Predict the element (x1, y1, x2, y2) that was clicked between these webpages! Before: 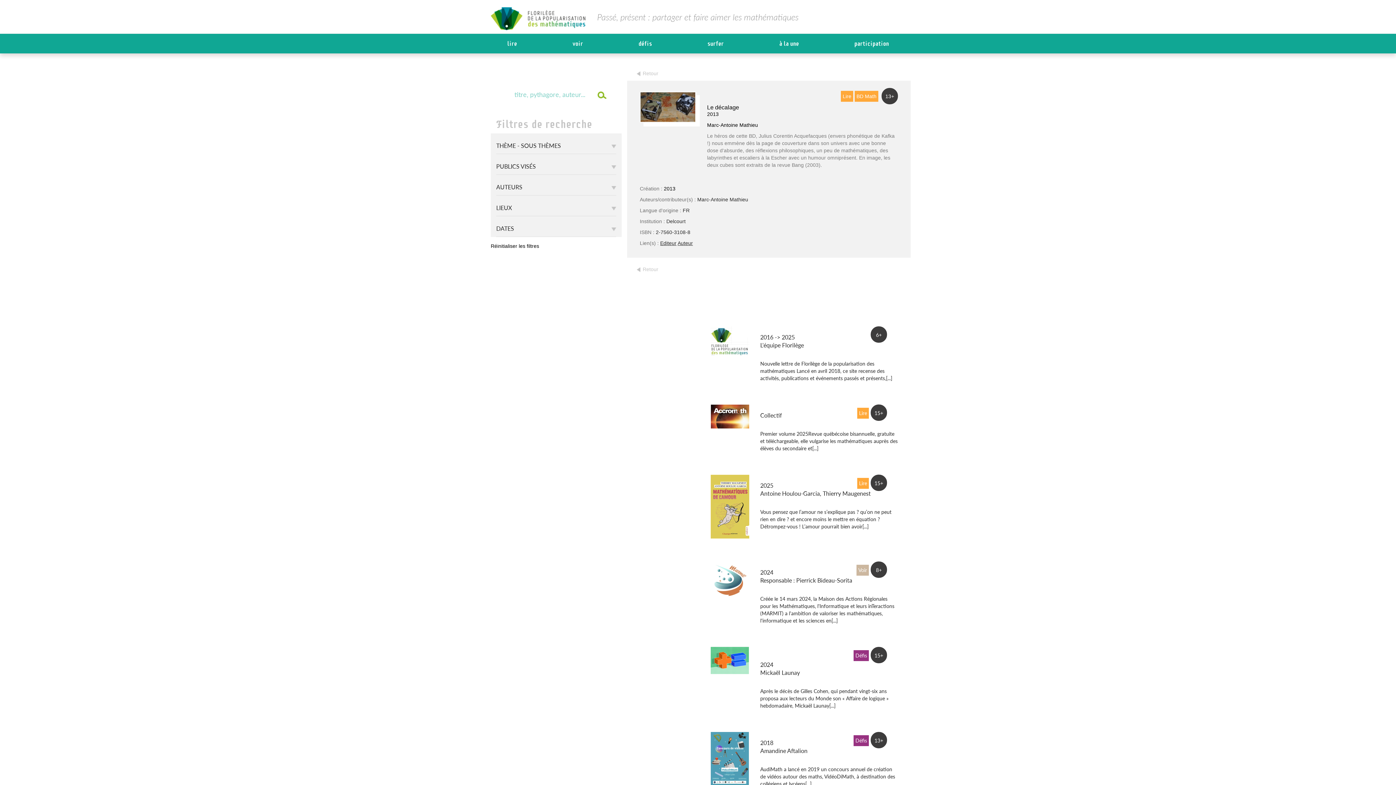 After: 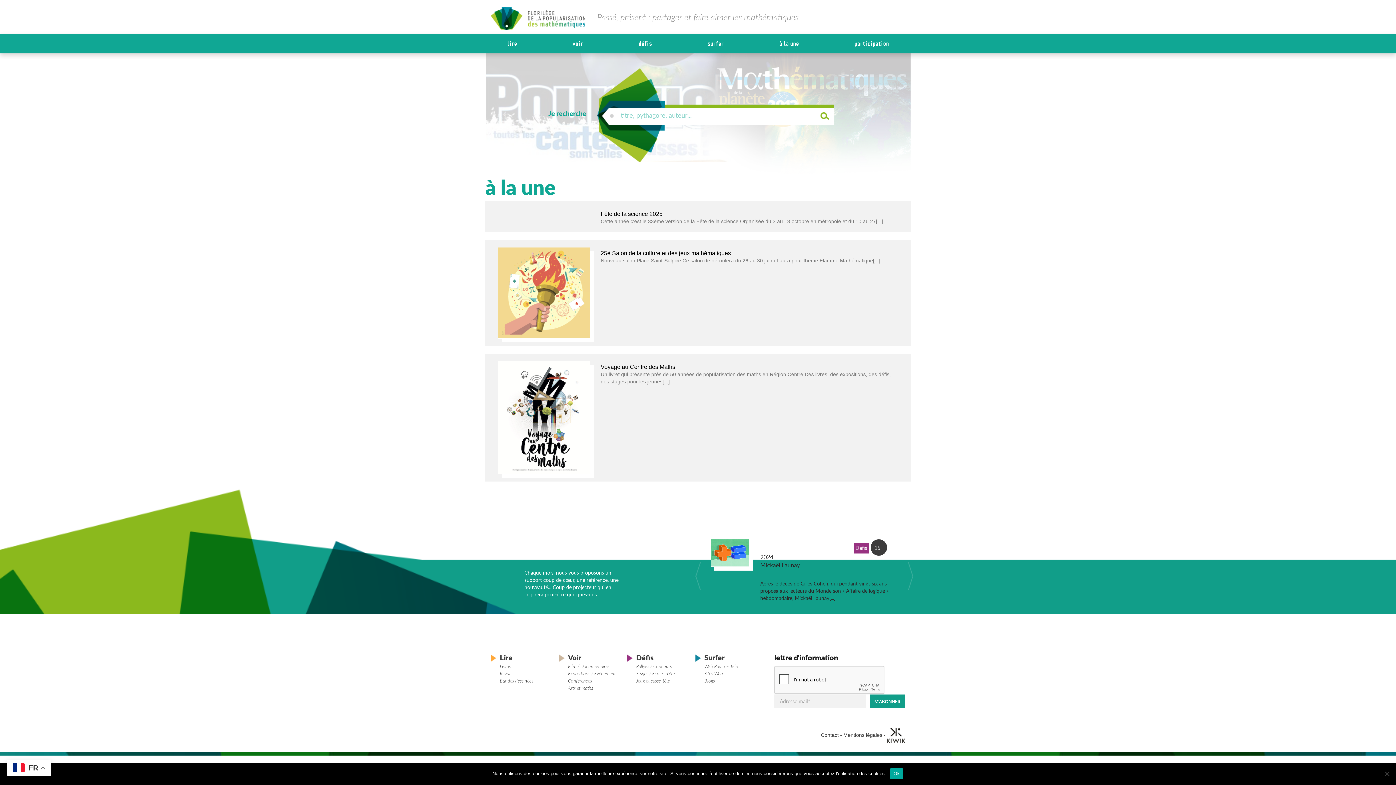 Action: bbox: (763, 33, 815, 53) label: à la une